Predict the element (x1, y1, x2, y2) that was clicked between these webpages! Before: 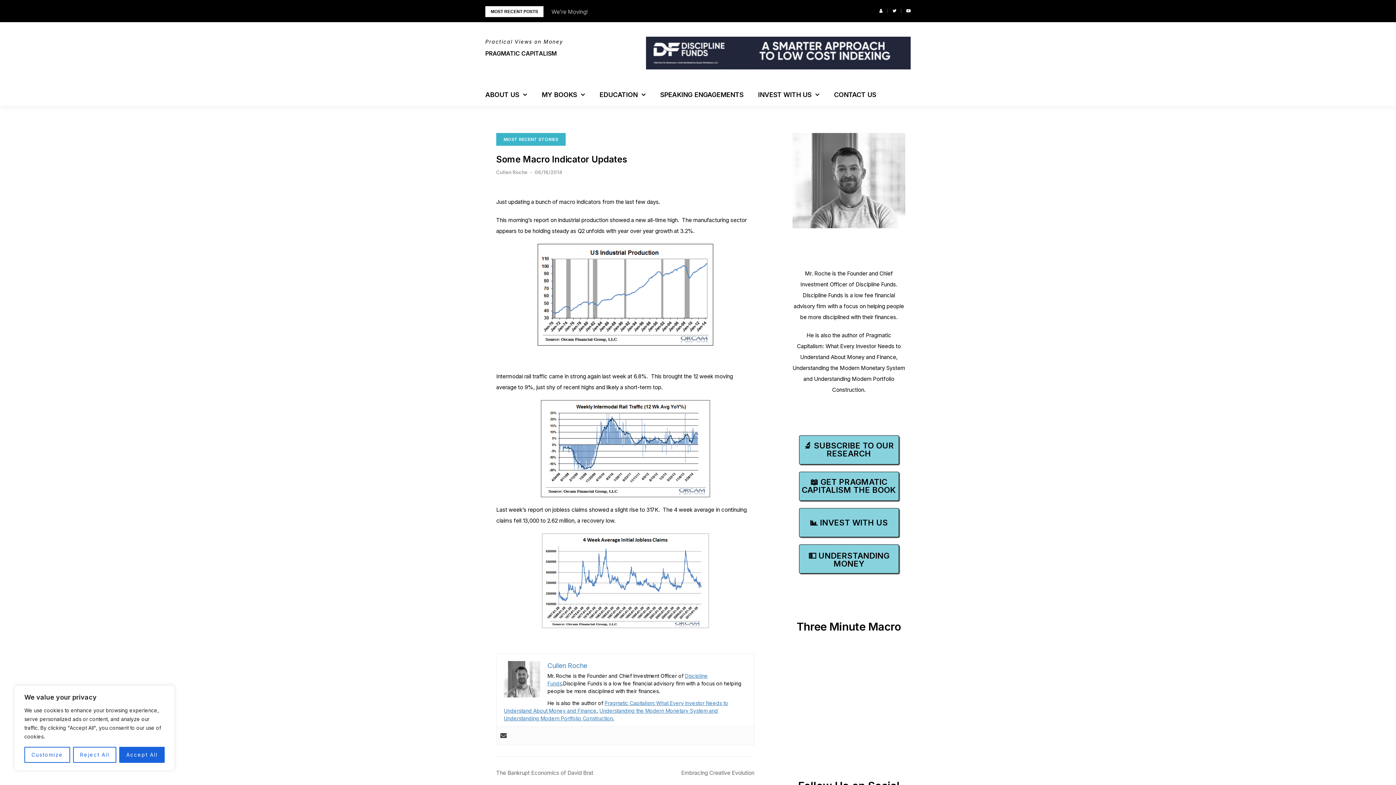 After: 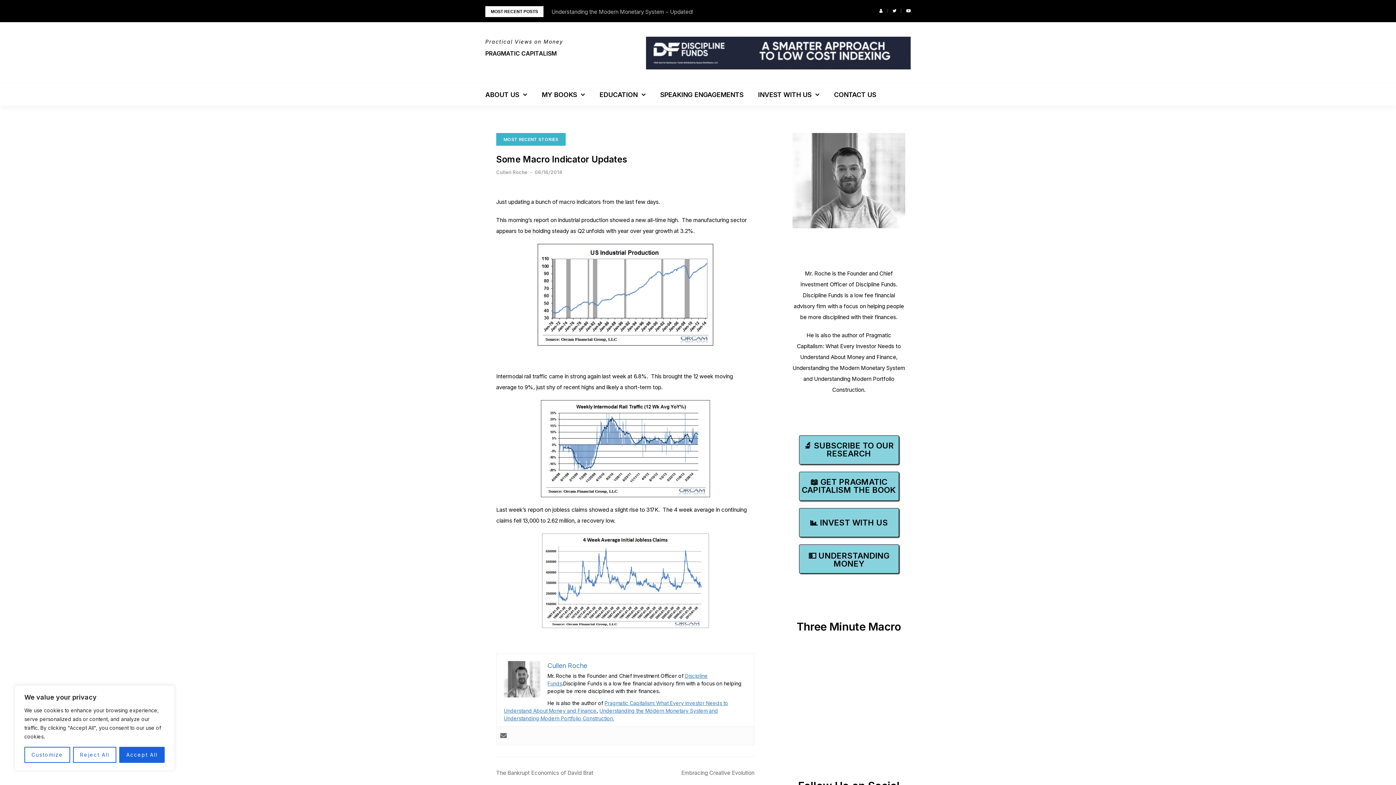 Action: bbox: (500, 732, 506, 740)